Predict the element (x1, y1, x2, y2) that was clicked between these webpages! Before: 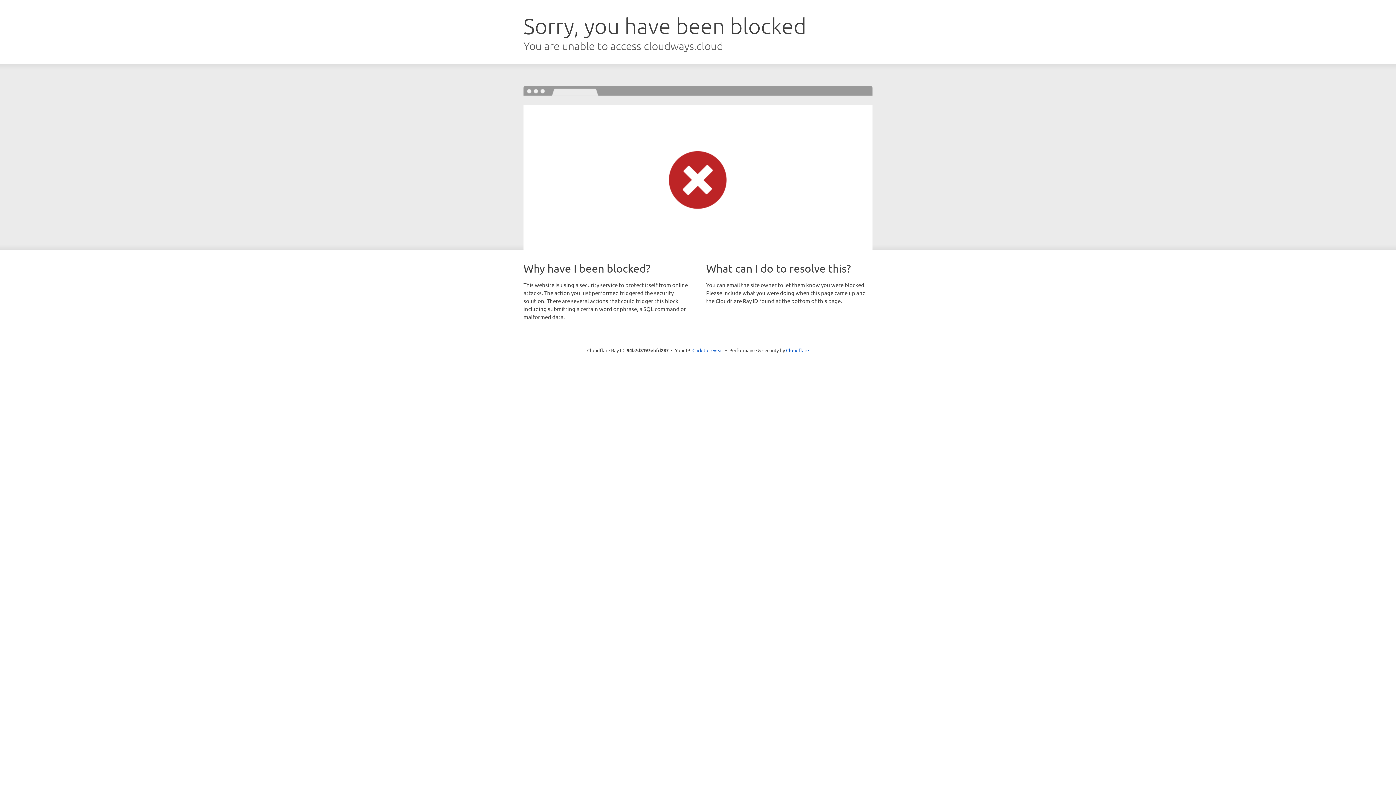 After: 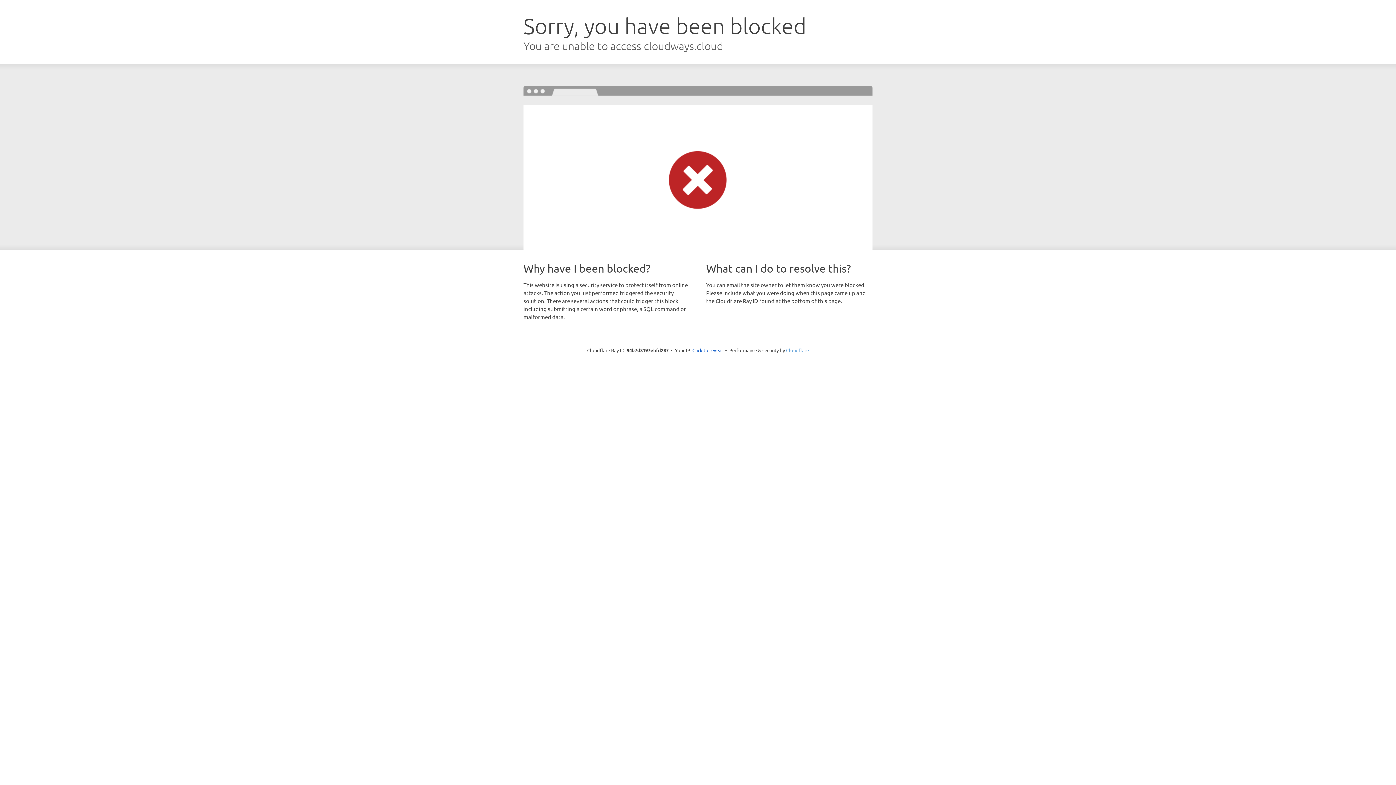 Action: label: Cloudflare bbox: (786, 347, 809, 353)